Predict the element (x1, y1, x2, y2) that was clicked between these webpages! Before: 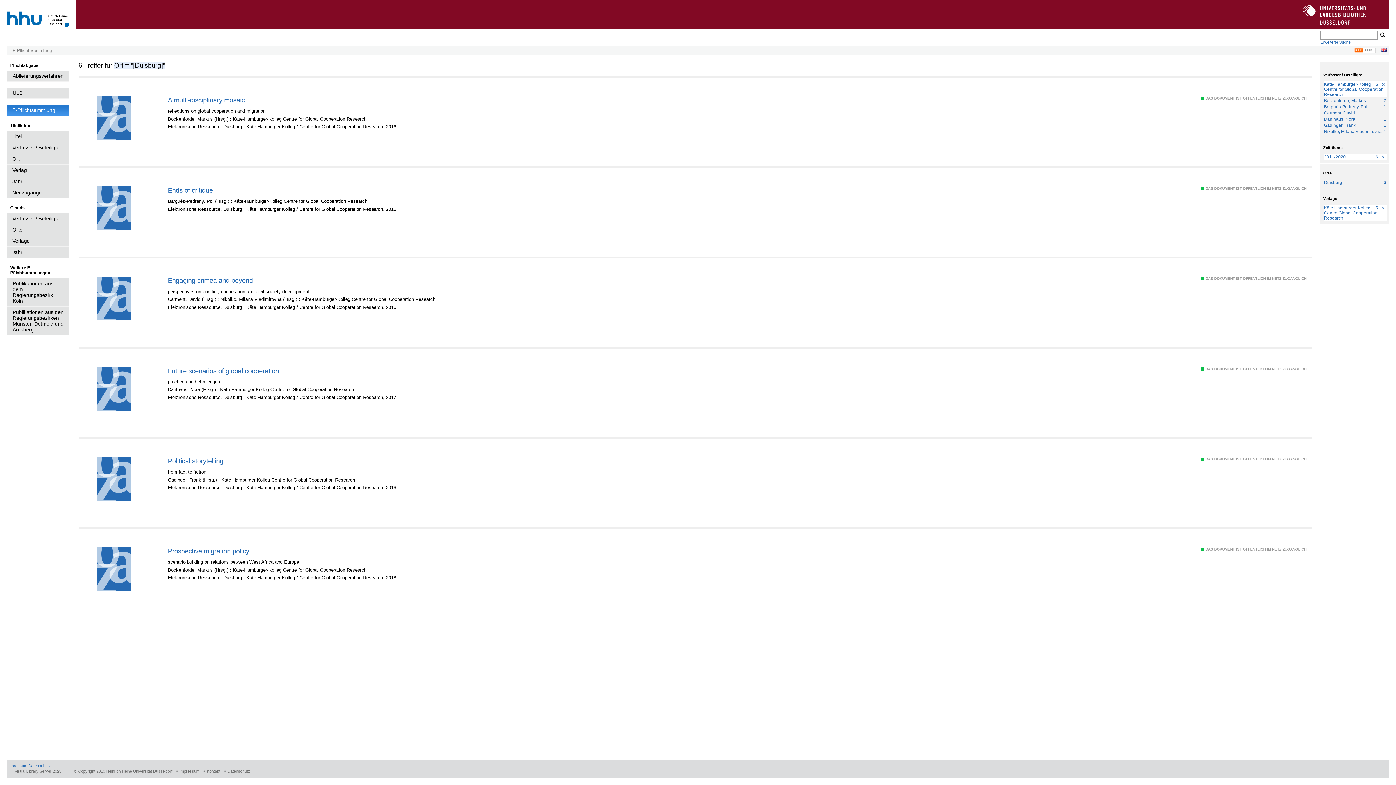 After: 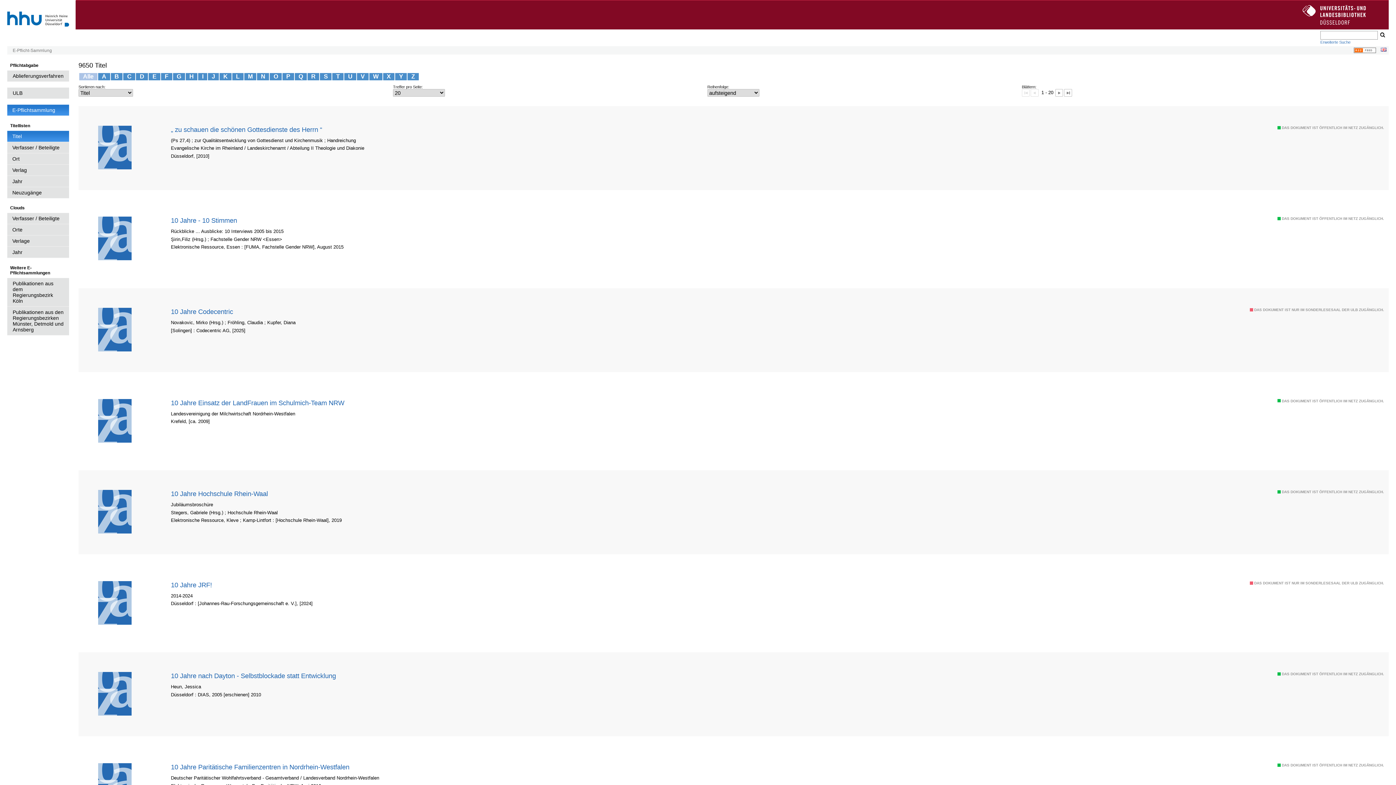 Action: label: Titel bbox: (7, 130, 69, 142)